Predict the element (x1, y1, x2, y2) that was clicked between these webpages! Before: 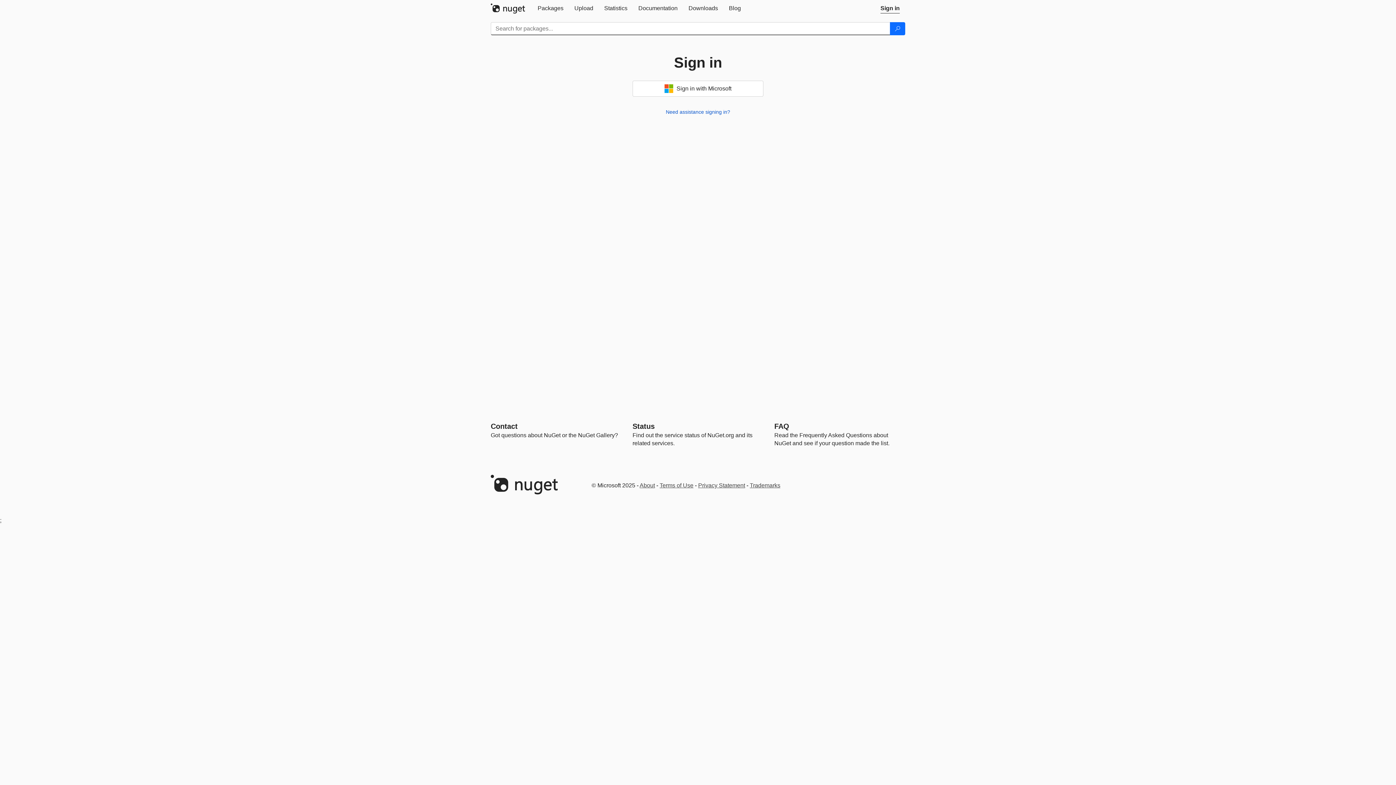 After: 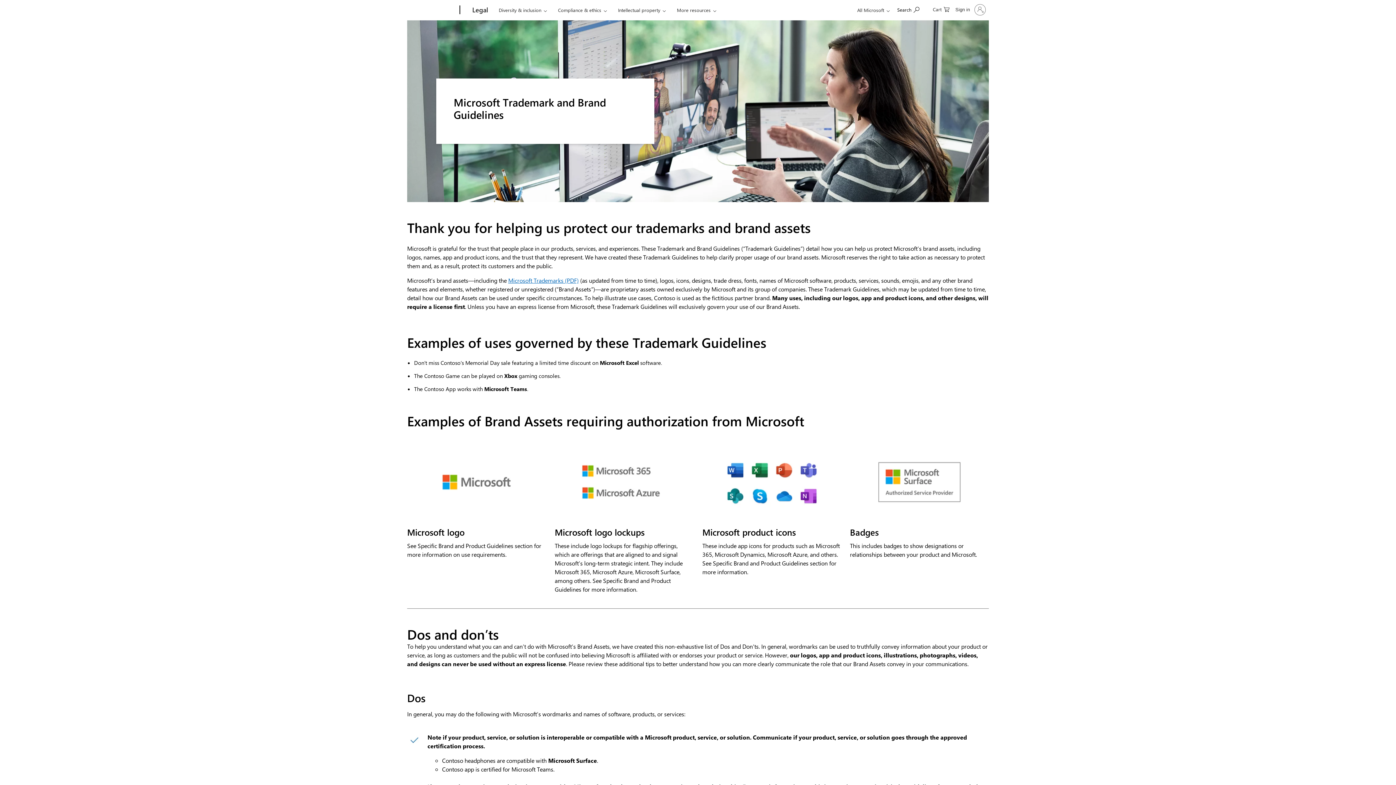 Action: bbox: (750, 482, 780, 488) label: Trademarks